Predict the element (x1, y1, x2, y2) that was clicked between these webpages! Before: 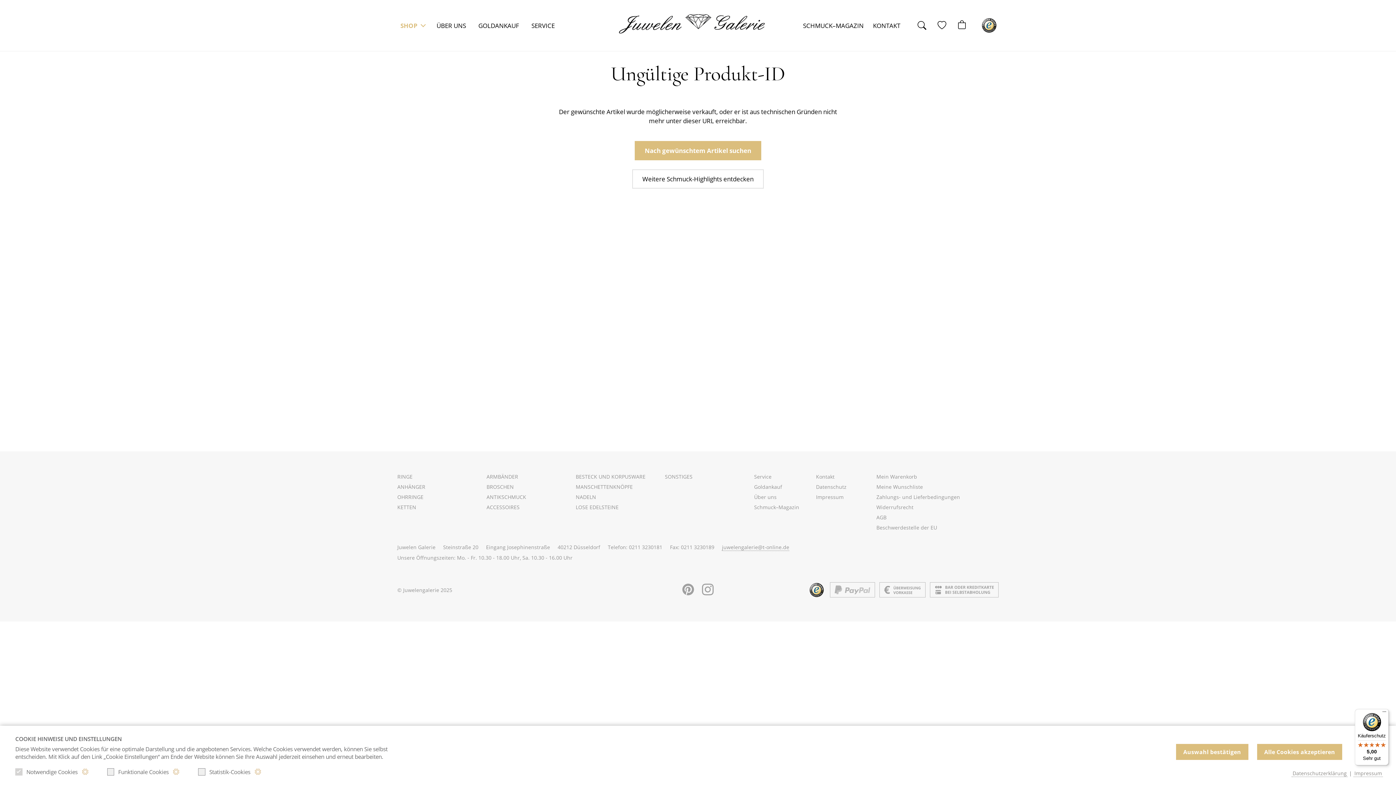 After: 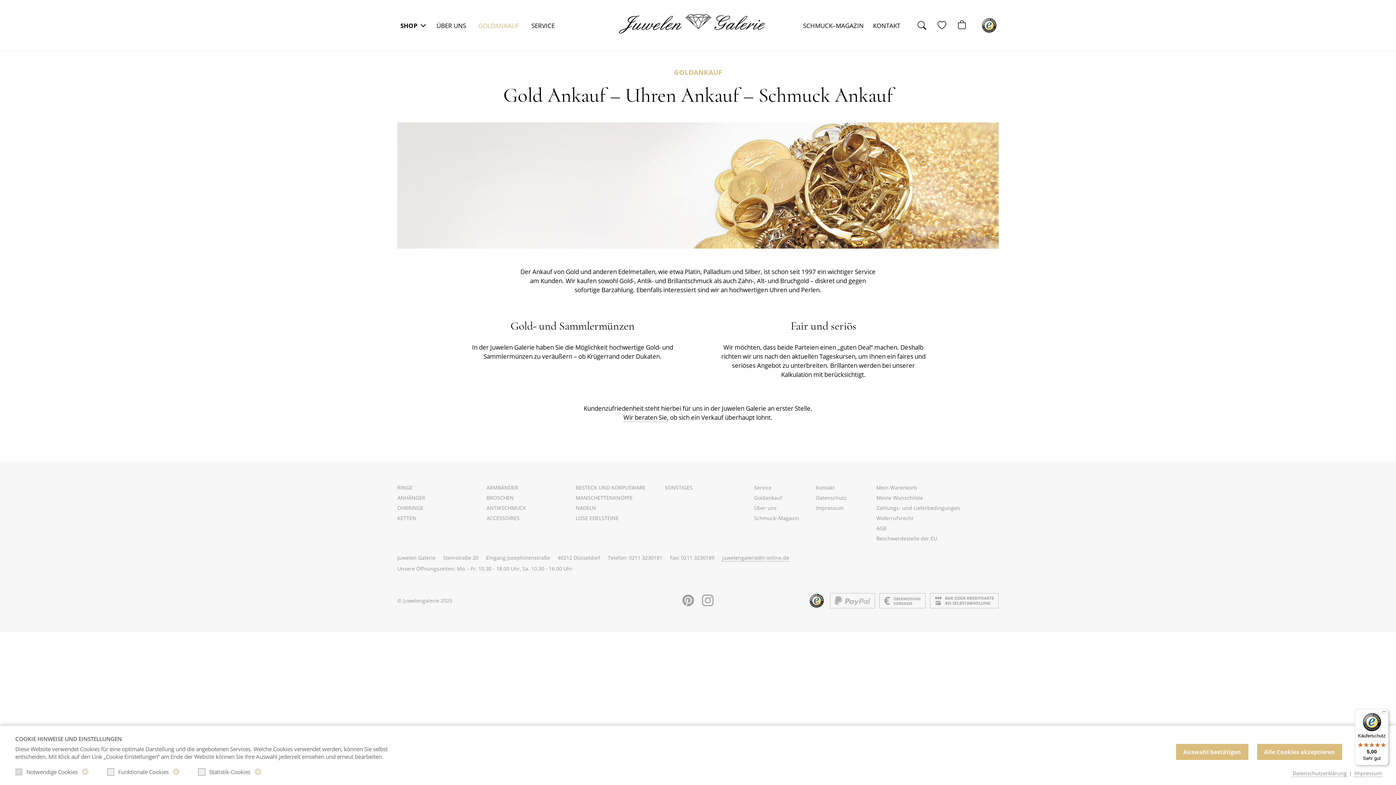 Action: label: GOLDANKAUF bbox: (475, 19, 522, 31)